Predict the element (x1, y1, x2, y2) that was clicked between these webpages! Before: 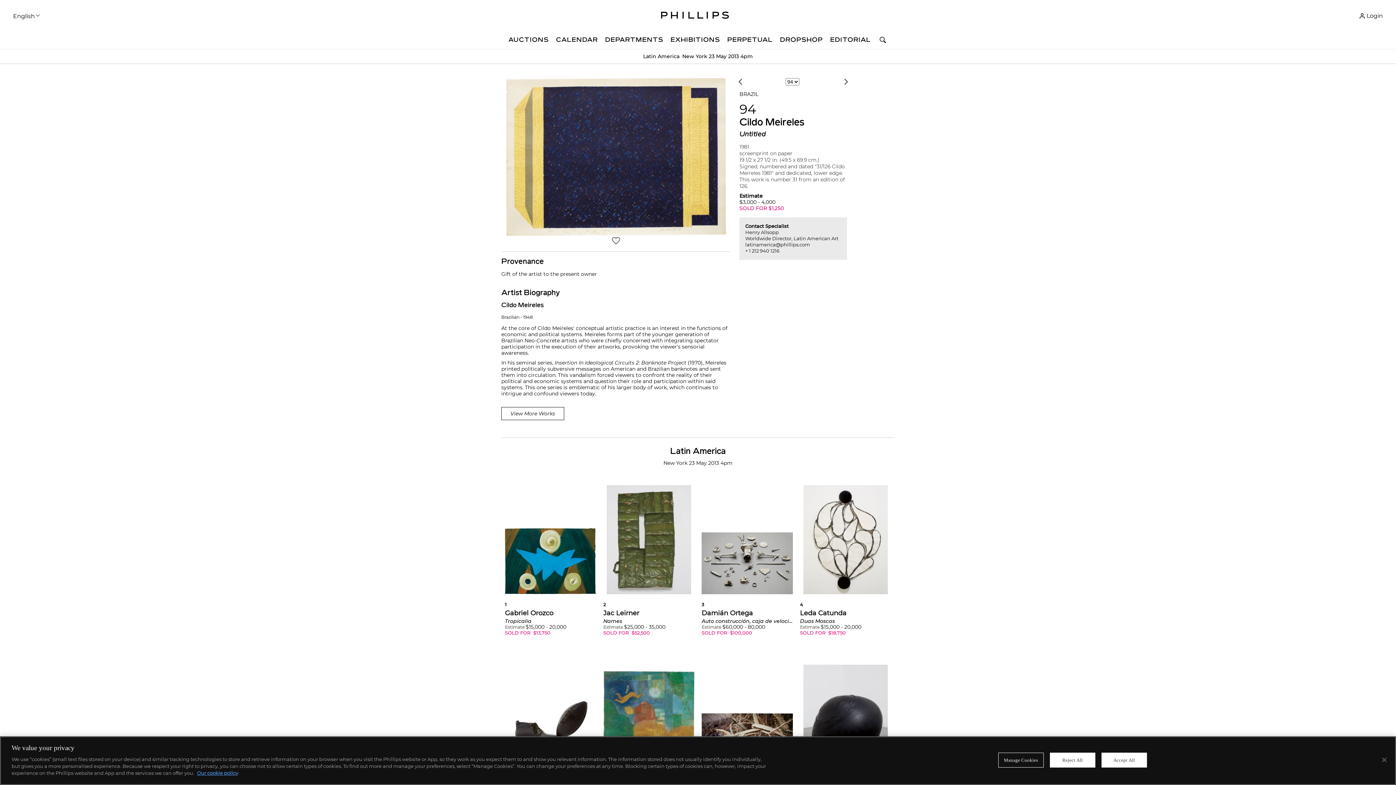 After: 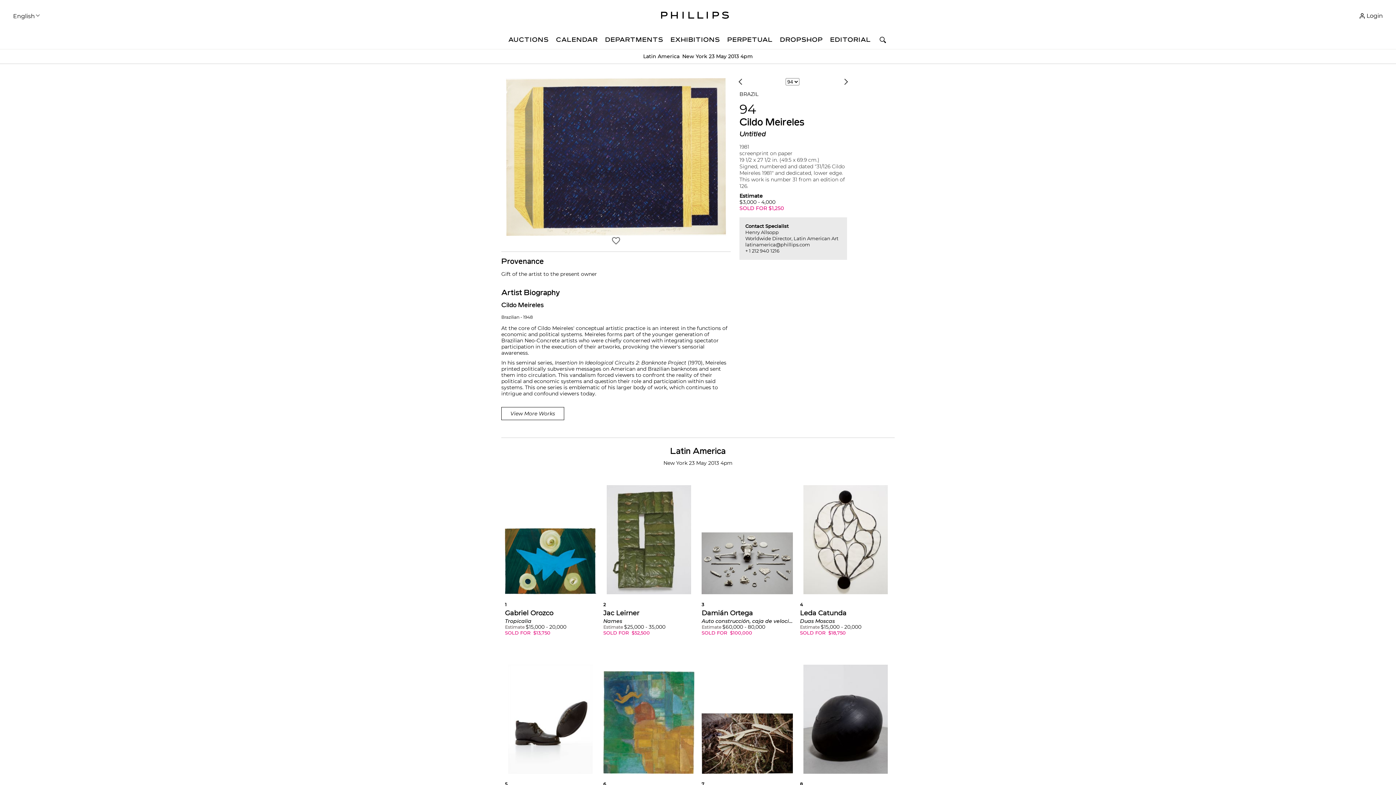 Action: bbox: (1101, 753, 1147, 768) label: Accept All